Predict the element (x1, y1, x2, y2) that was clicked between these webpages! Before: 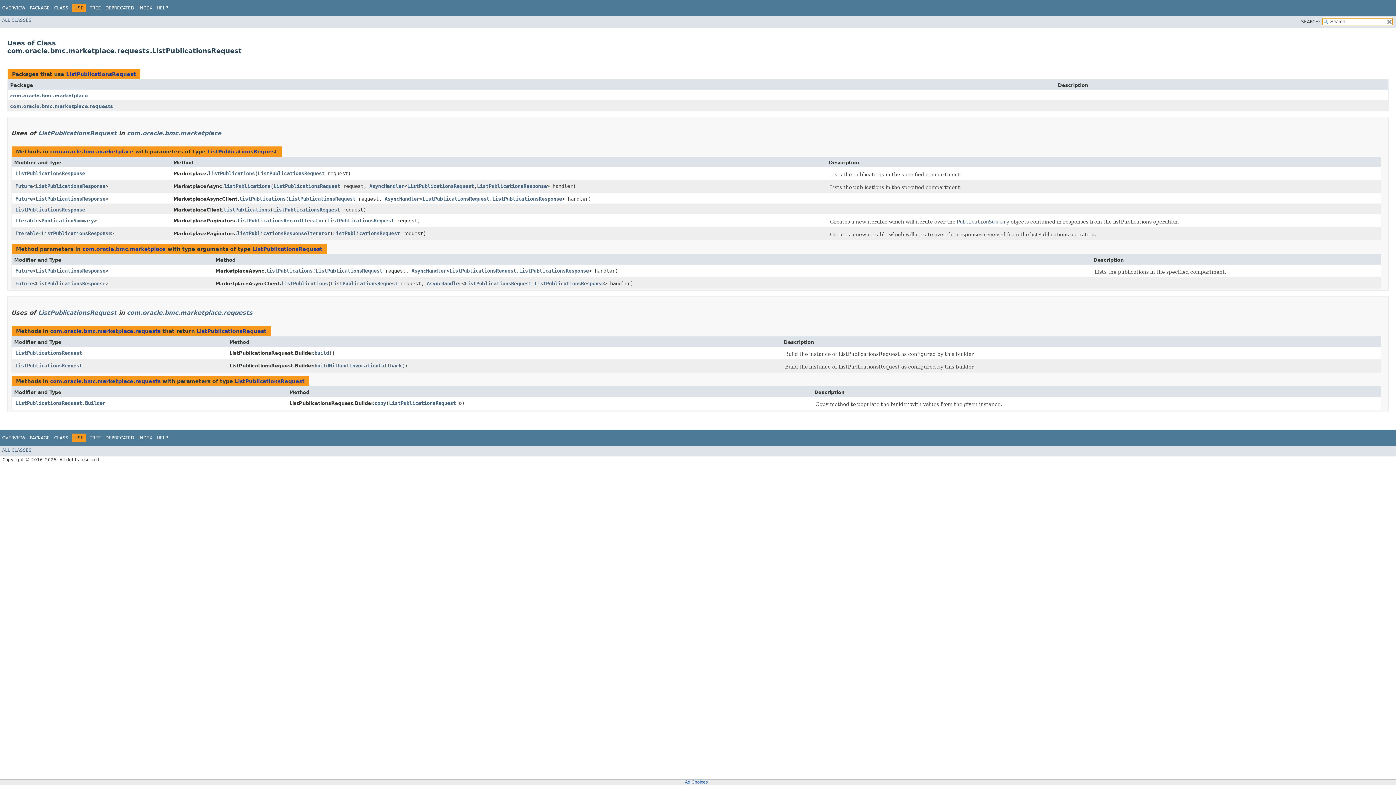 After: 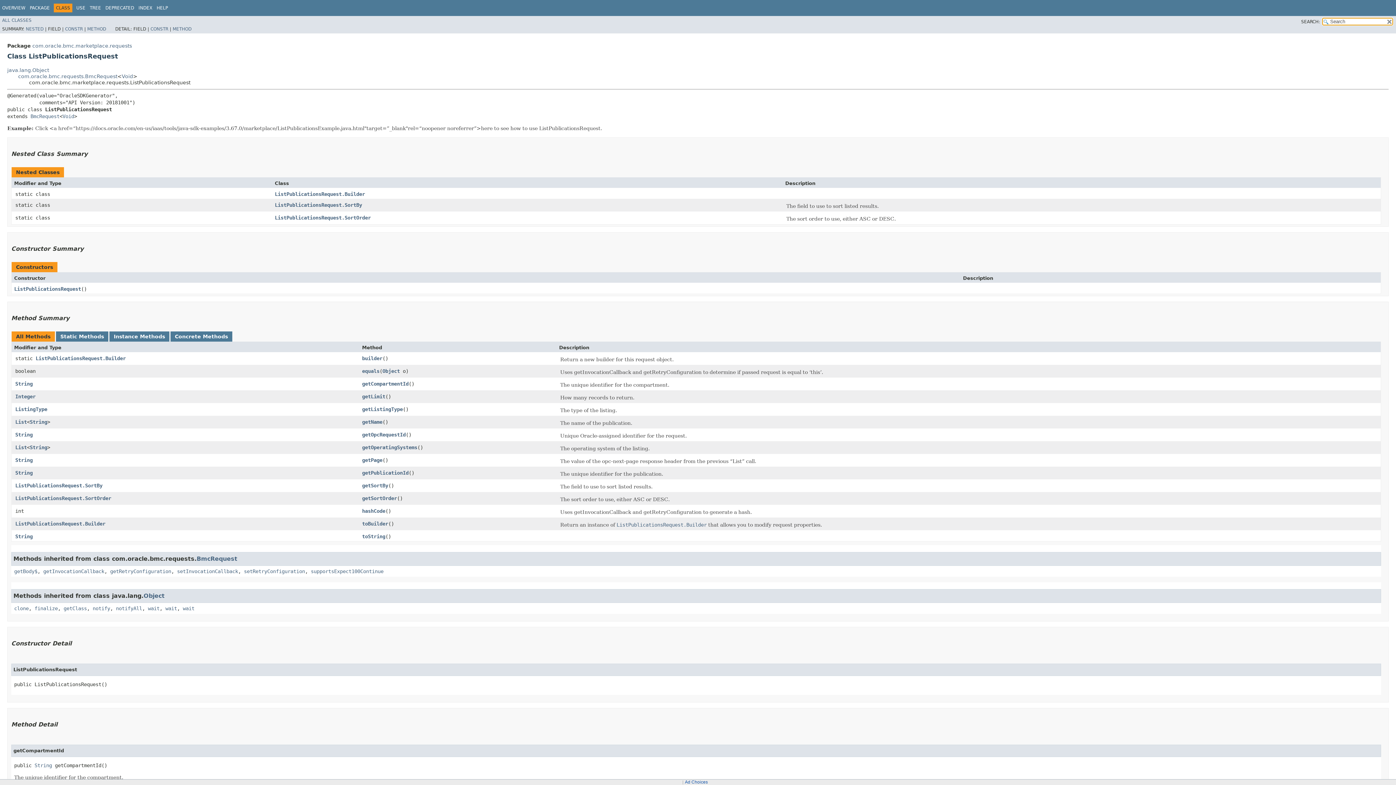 Action: bbox: (464, 280, 531, 286) label: ListPublicationsRequest